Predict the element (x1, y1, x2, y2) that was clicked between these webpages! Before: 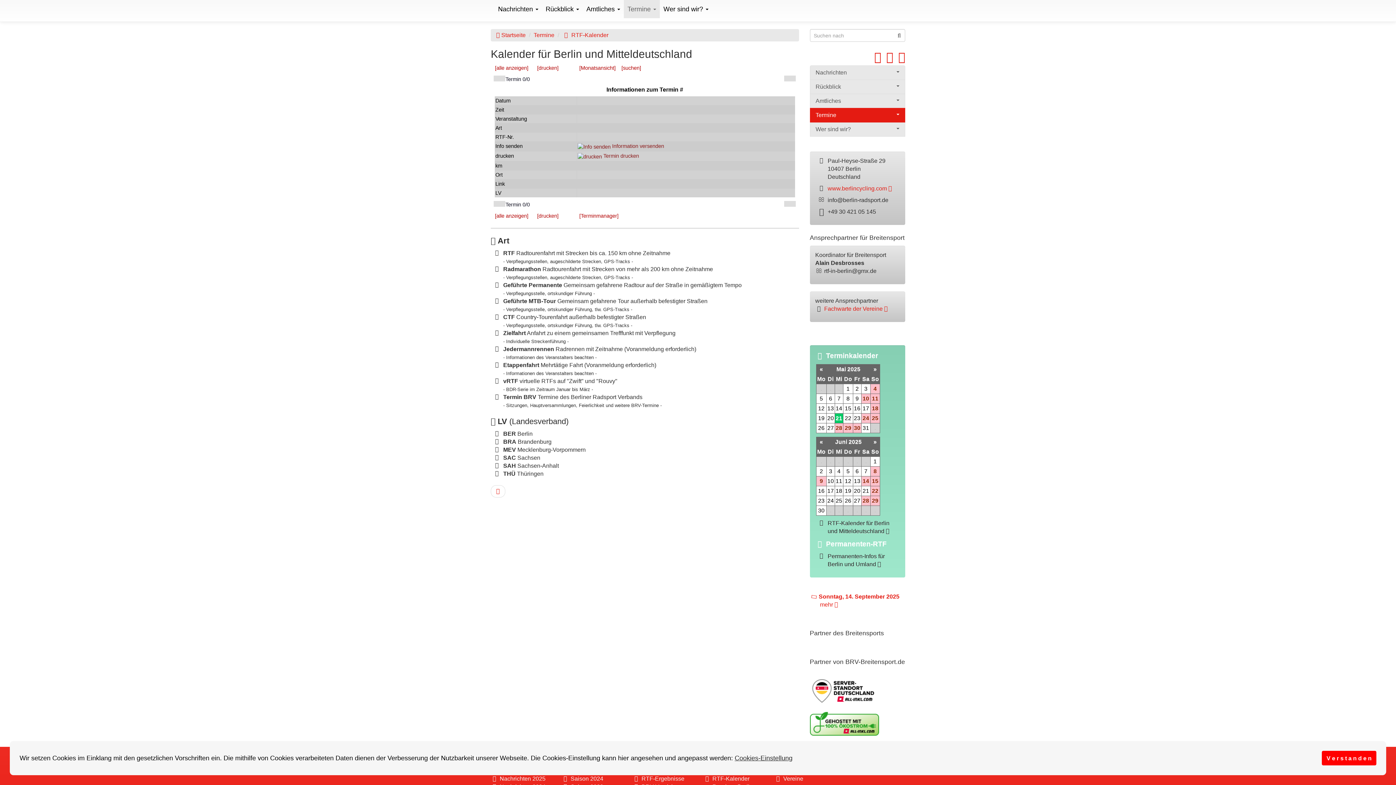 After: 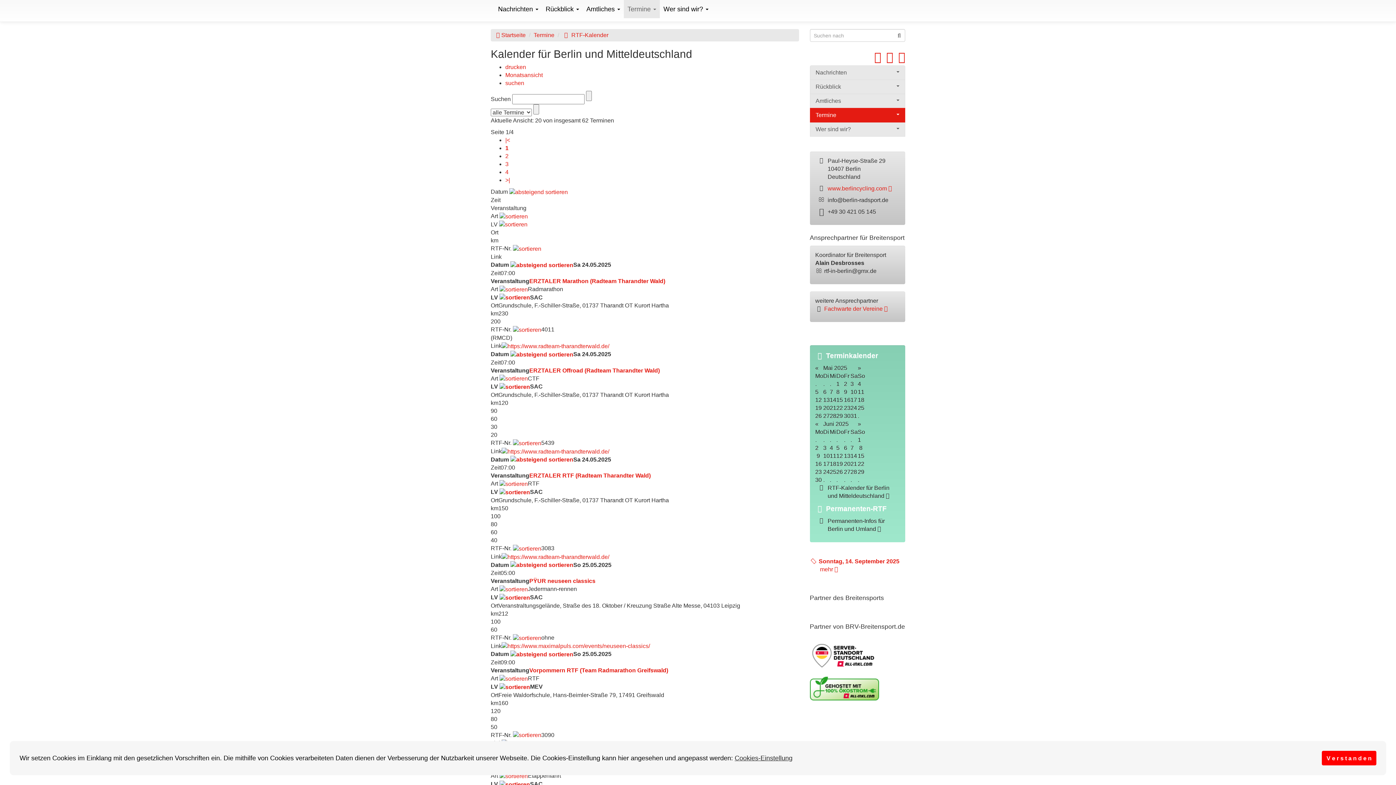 Action: label:  RTF-Kalender bbox: (562, 32, 608, 38)